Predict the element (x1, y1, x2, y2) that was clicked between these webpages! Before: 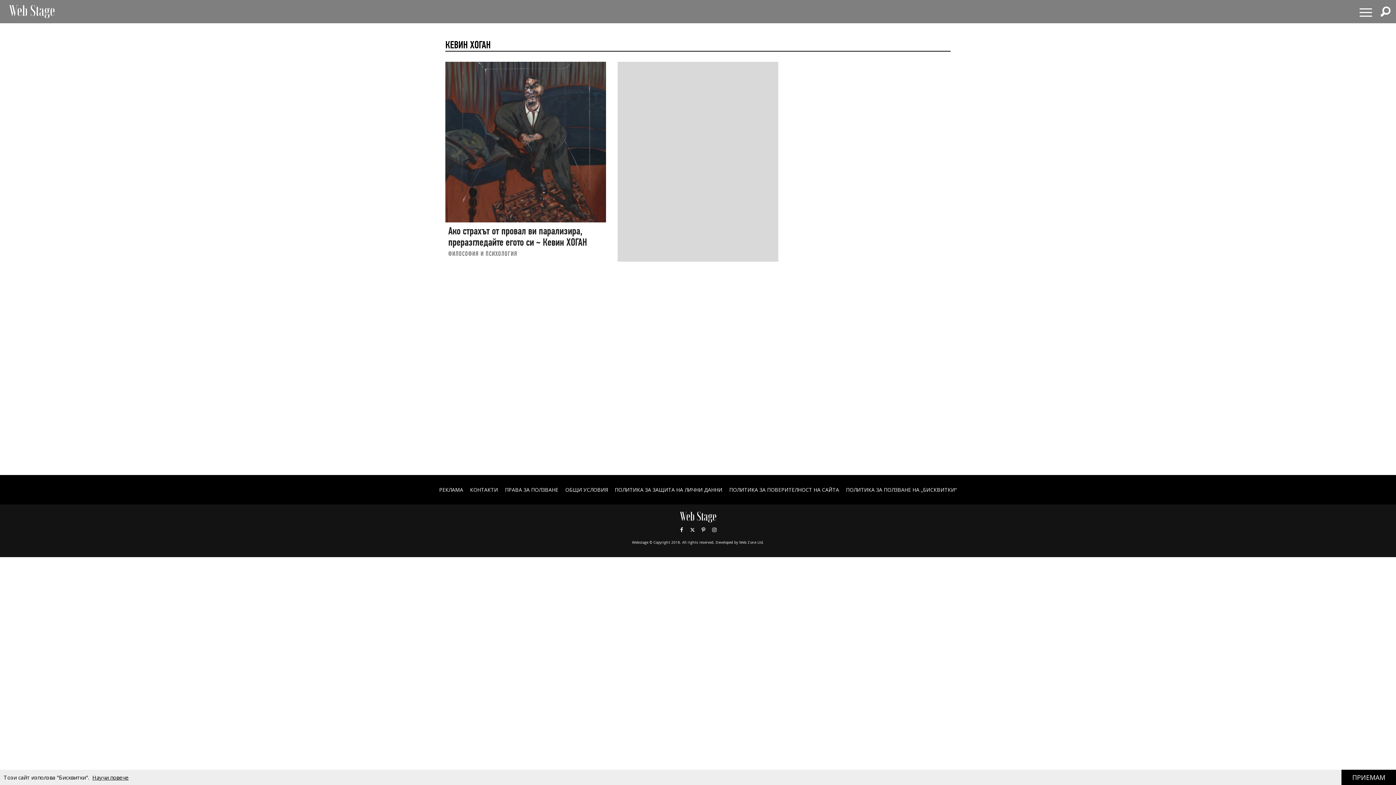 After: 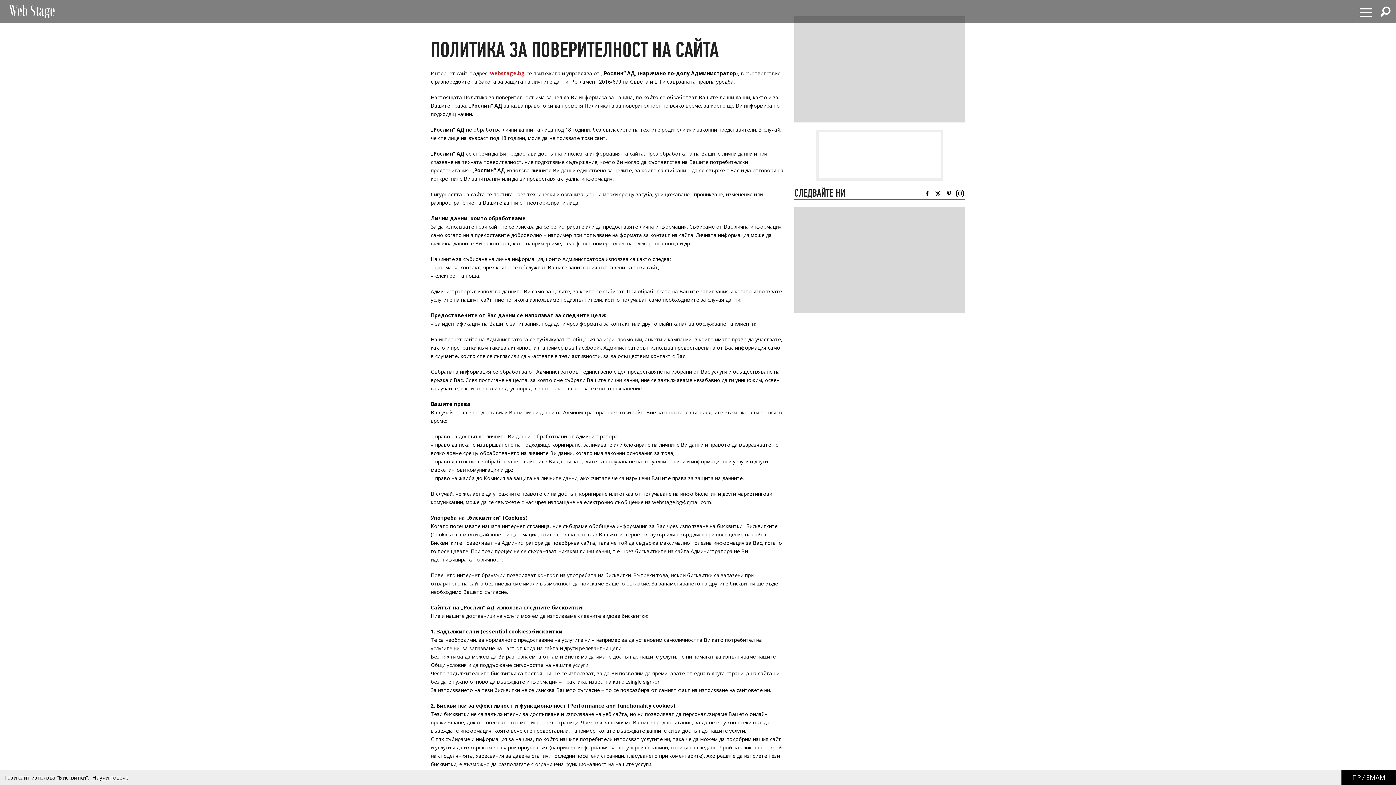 Action: bbox: (729, 486, 839, 493) label: ПОЛИТИКА ЗА ПОВЕРИТЕЛНОСТ НА САЙТА